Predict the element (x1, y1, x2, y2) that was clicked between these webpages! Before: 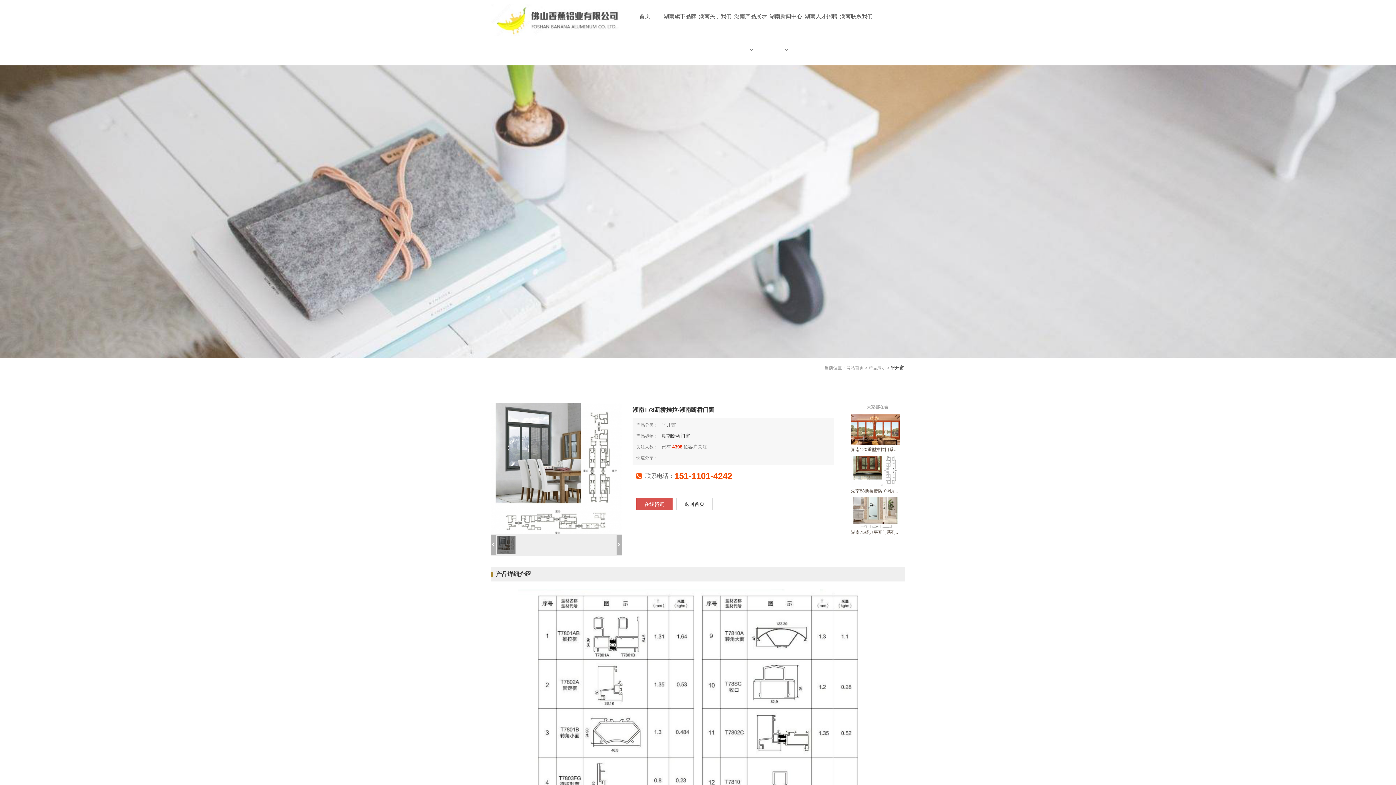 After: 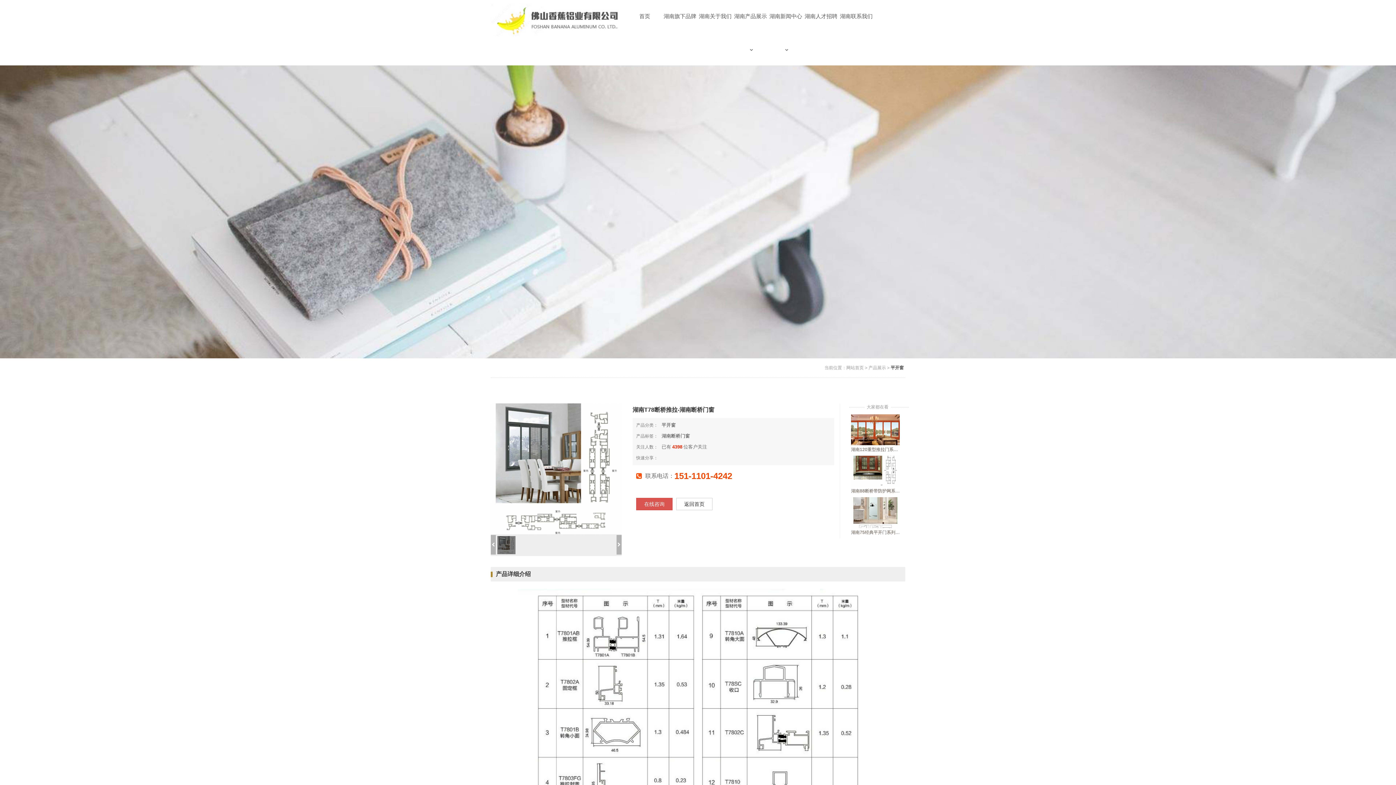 Action: bbox: (661, 455, 668, 460)